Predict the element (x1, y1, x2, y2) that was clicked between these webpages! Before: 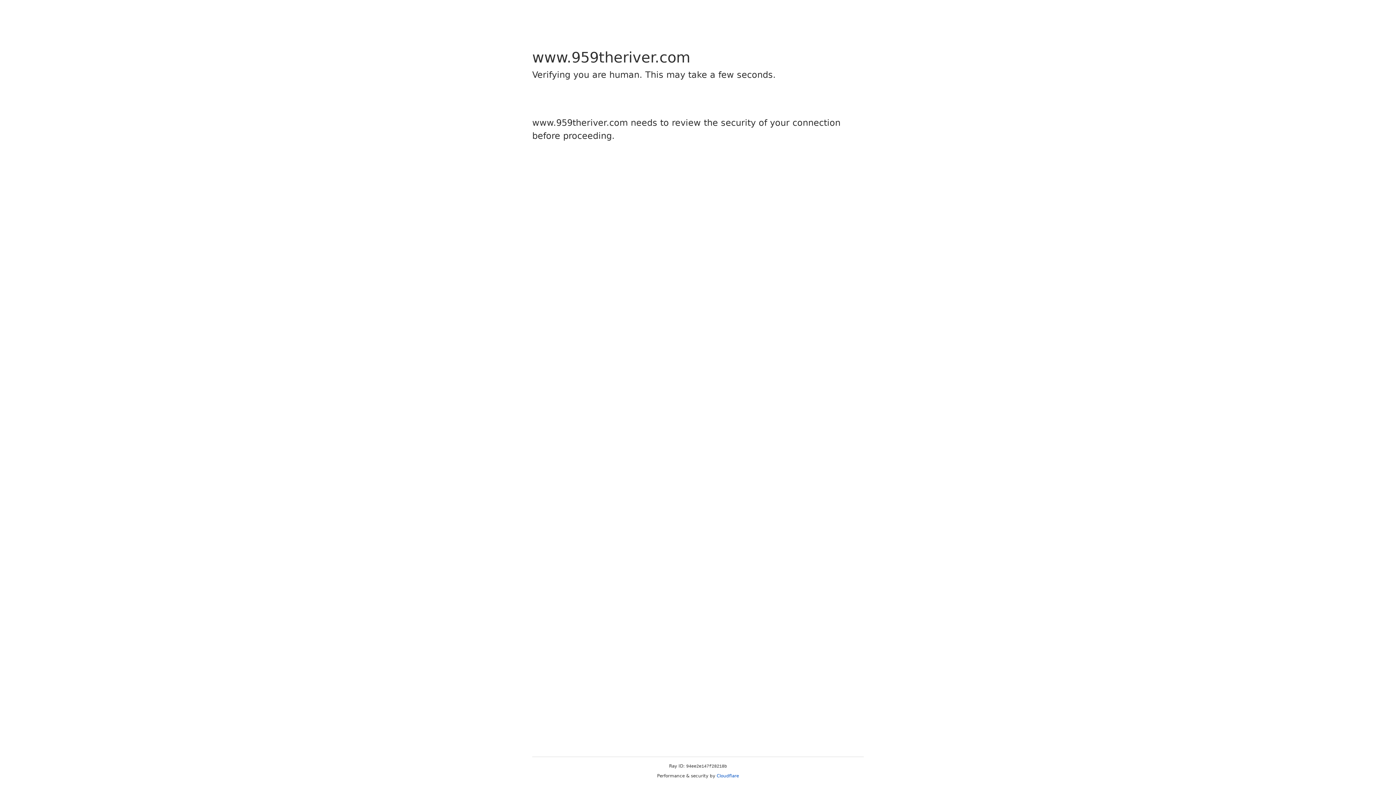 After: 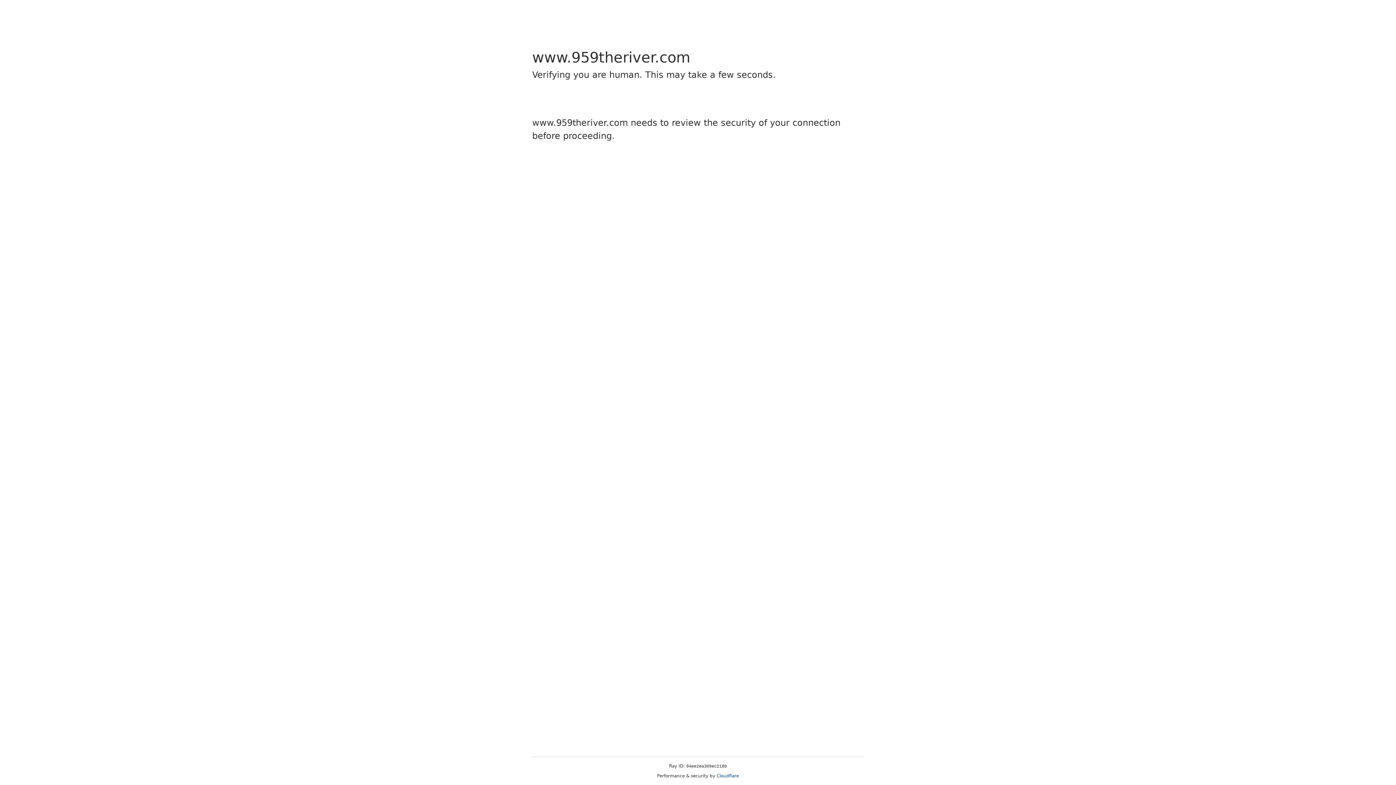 Action: label: Cloudflare bbox: (716, 773, 739, 778)